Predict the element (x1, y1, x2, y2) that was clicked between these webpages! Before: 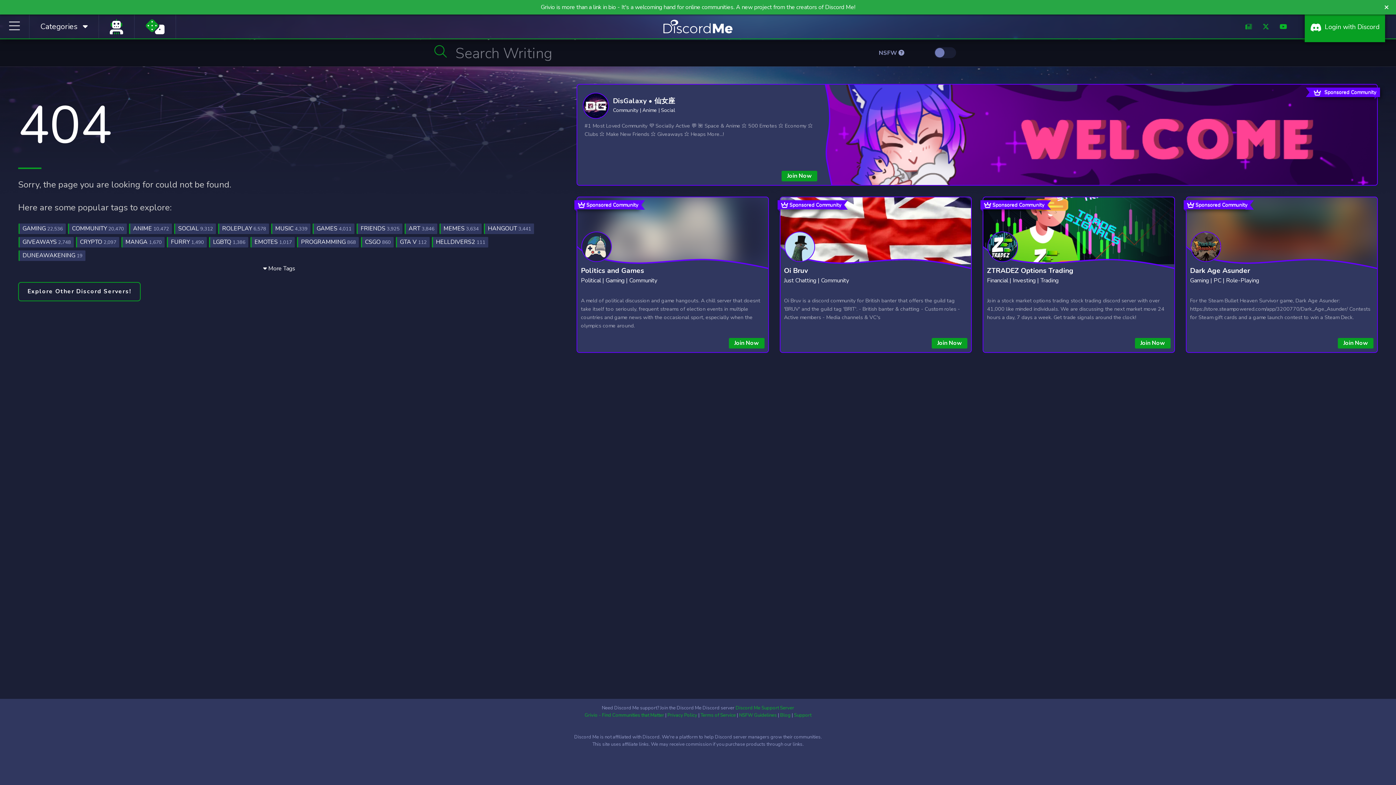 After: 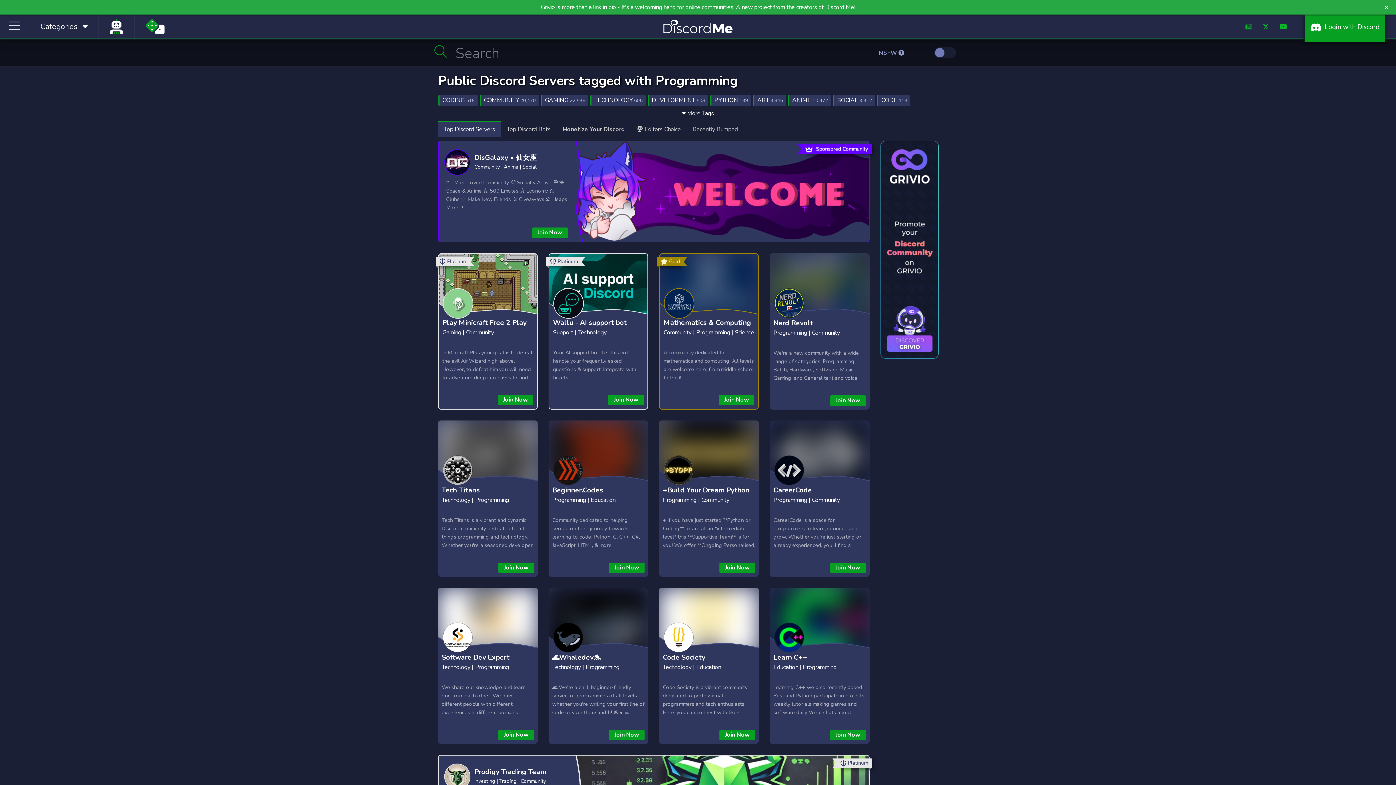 Action: label: PROGRAMMING 868 bbox: (297, 237, 358, 247)